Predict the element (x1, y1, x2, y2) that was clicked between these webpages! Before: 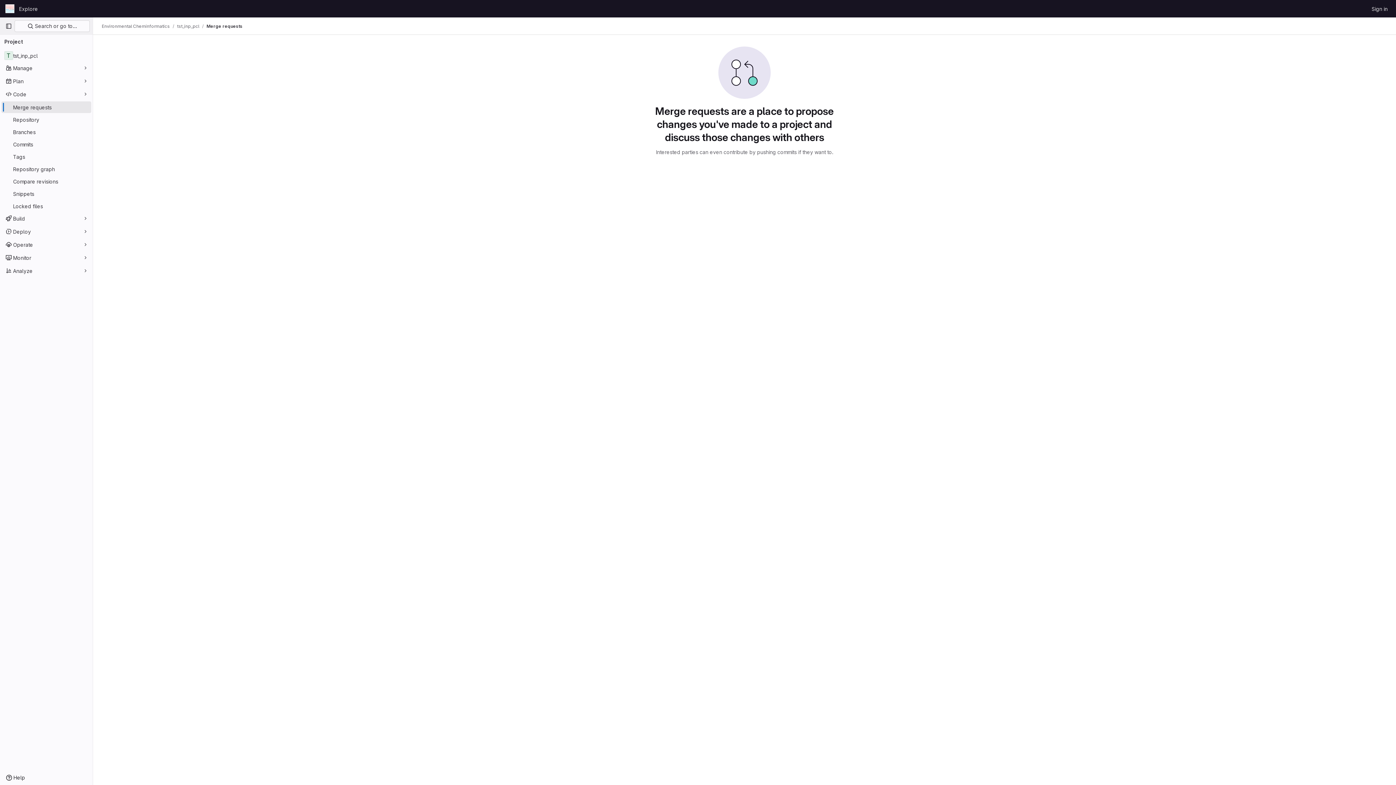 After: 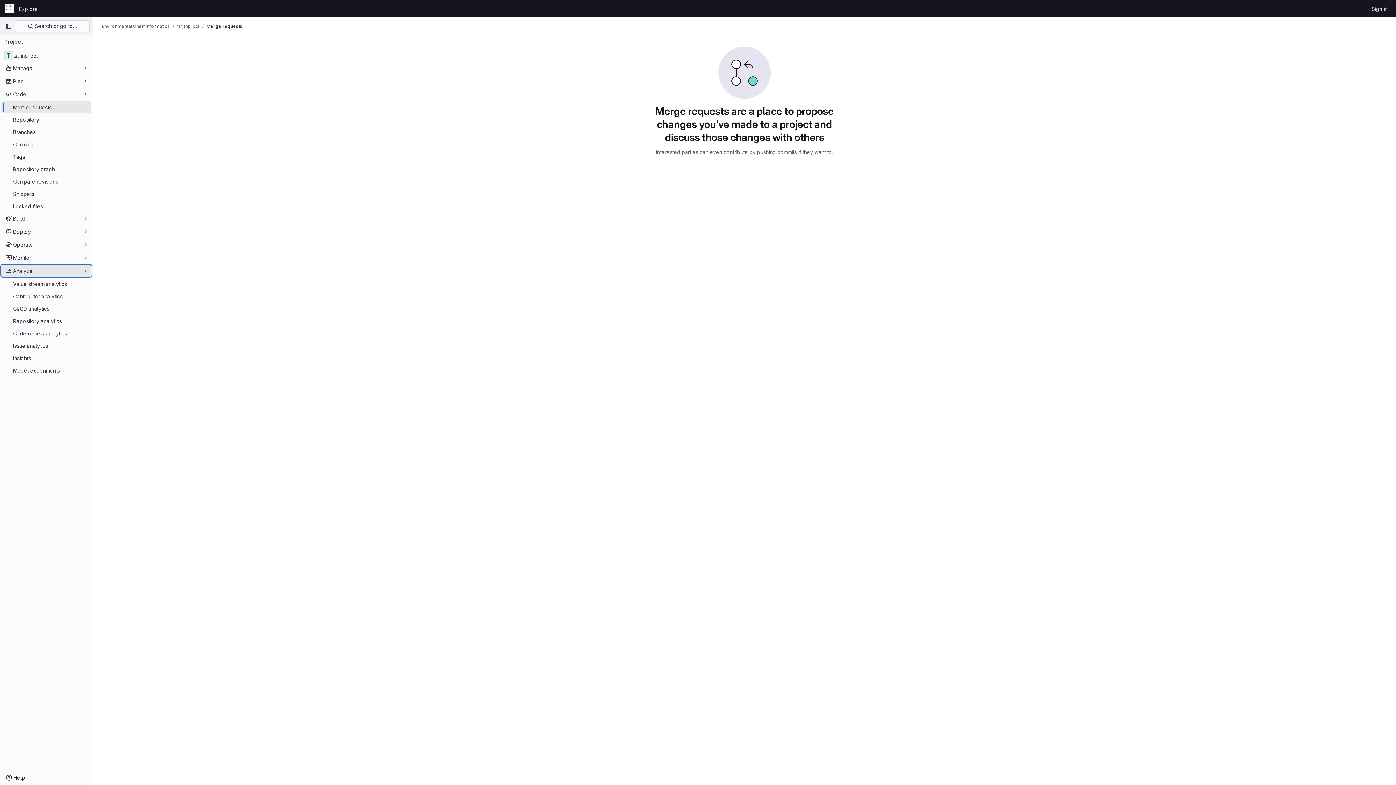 Action: bbox: (1, 265, 91, 276) label: Analyze